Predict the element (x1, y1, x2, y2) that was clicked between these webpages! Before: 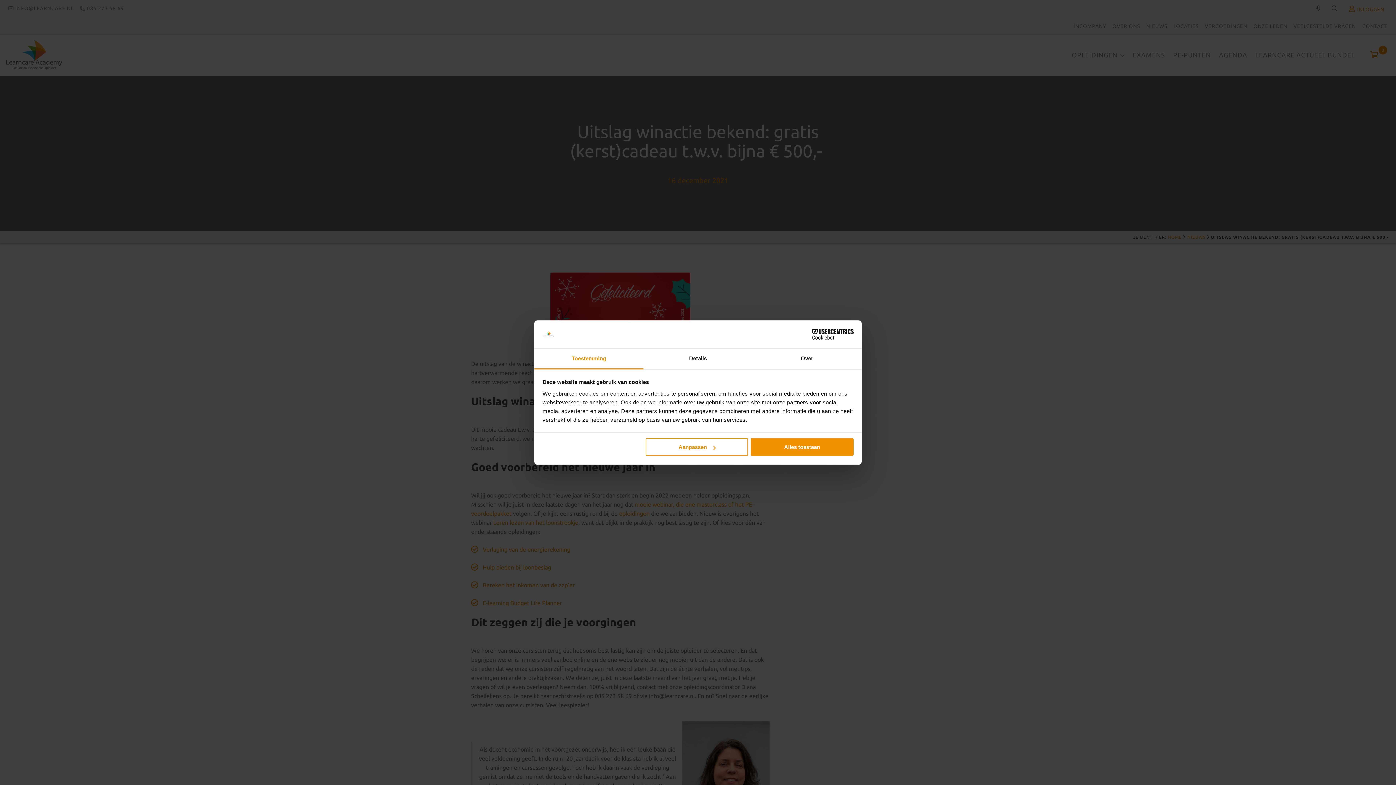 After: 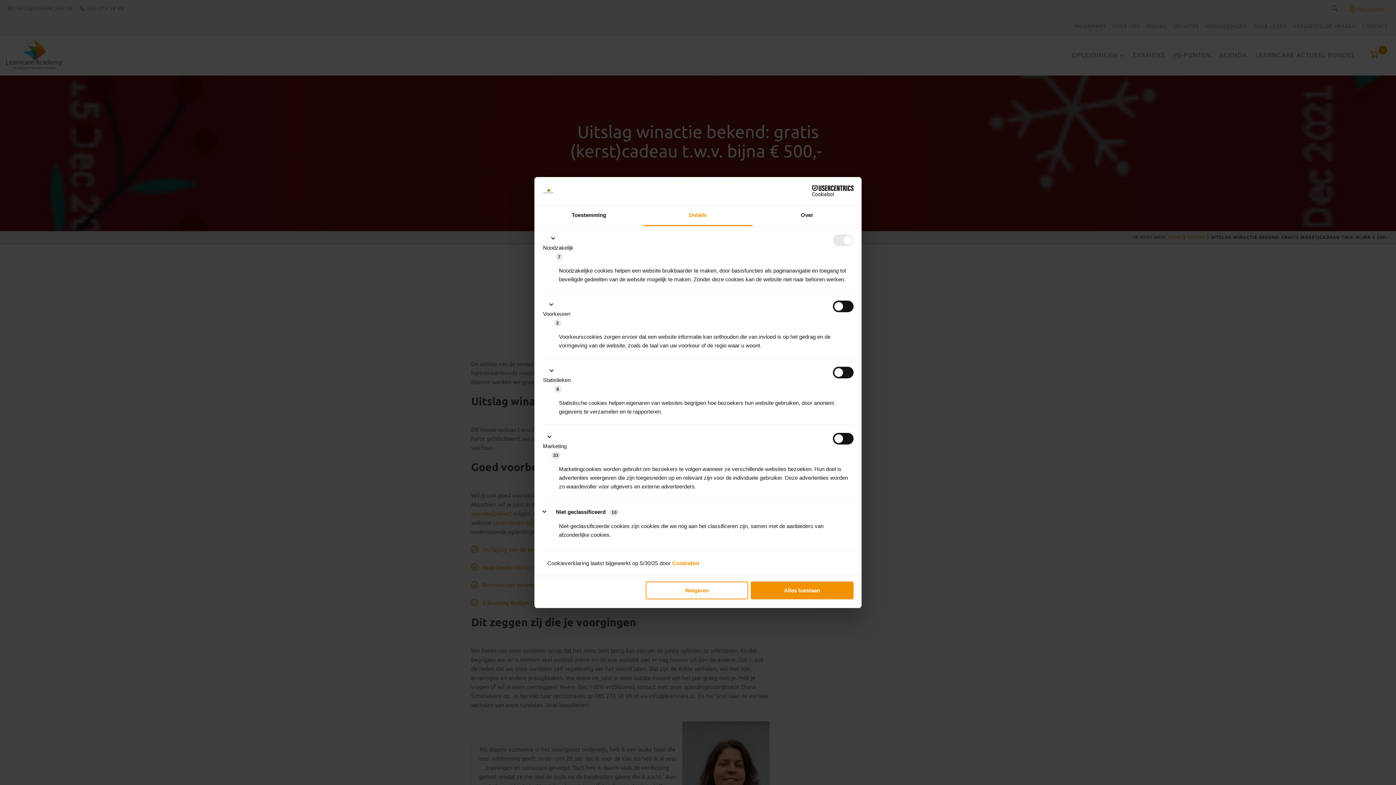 Action: label: Aanpassen bbox: (645, 438, 748, 456)